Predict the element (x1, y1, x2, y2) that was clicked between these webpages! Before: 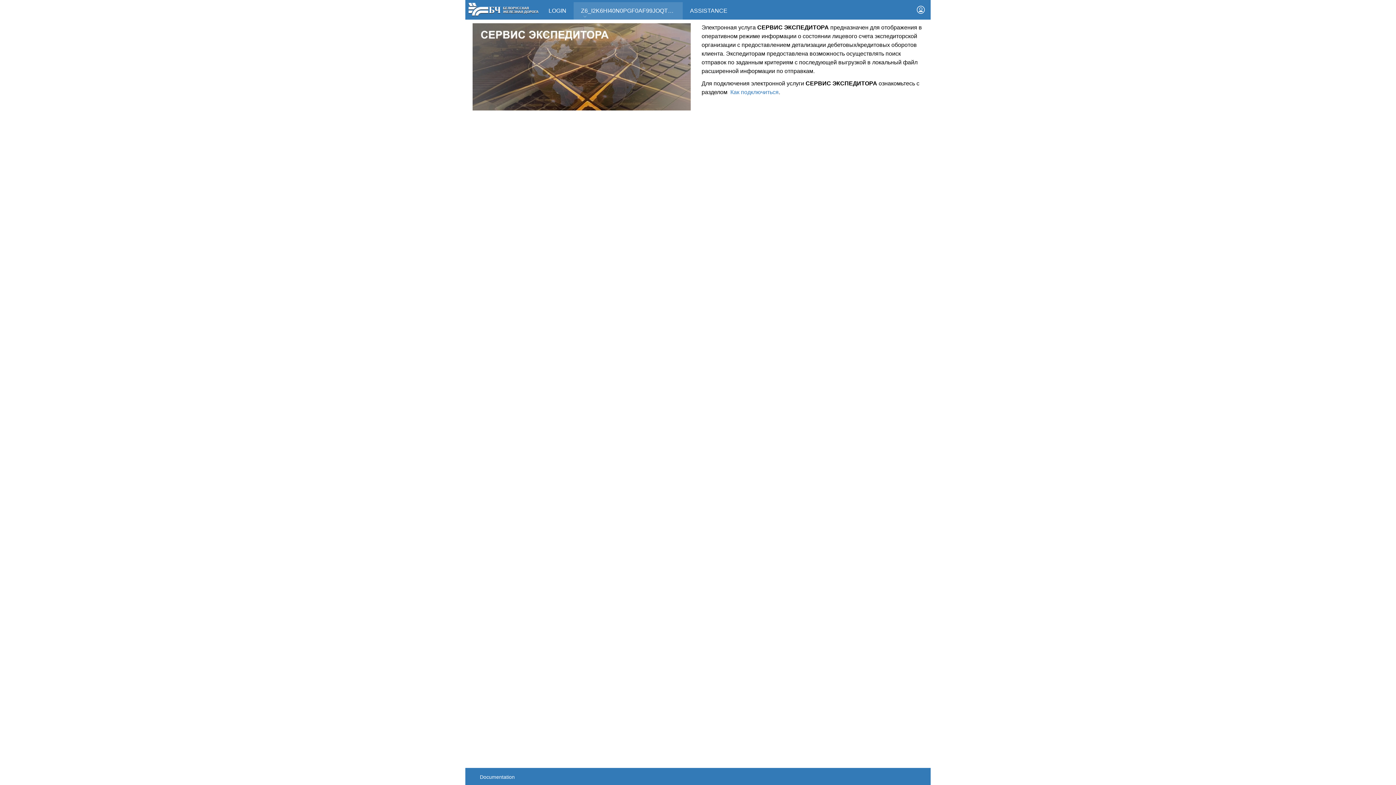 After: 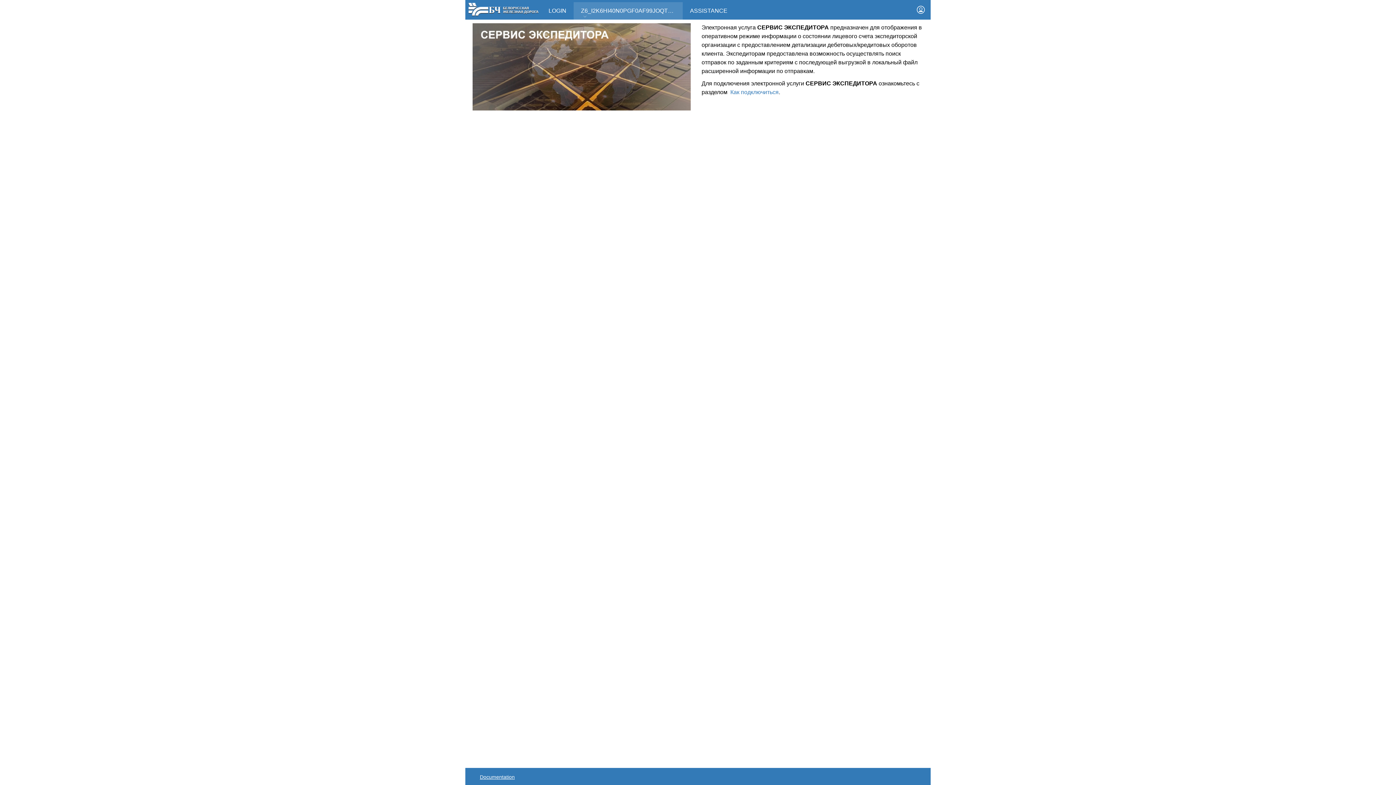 Action: bbox: (480, 768, 527, 785) label: Documentation